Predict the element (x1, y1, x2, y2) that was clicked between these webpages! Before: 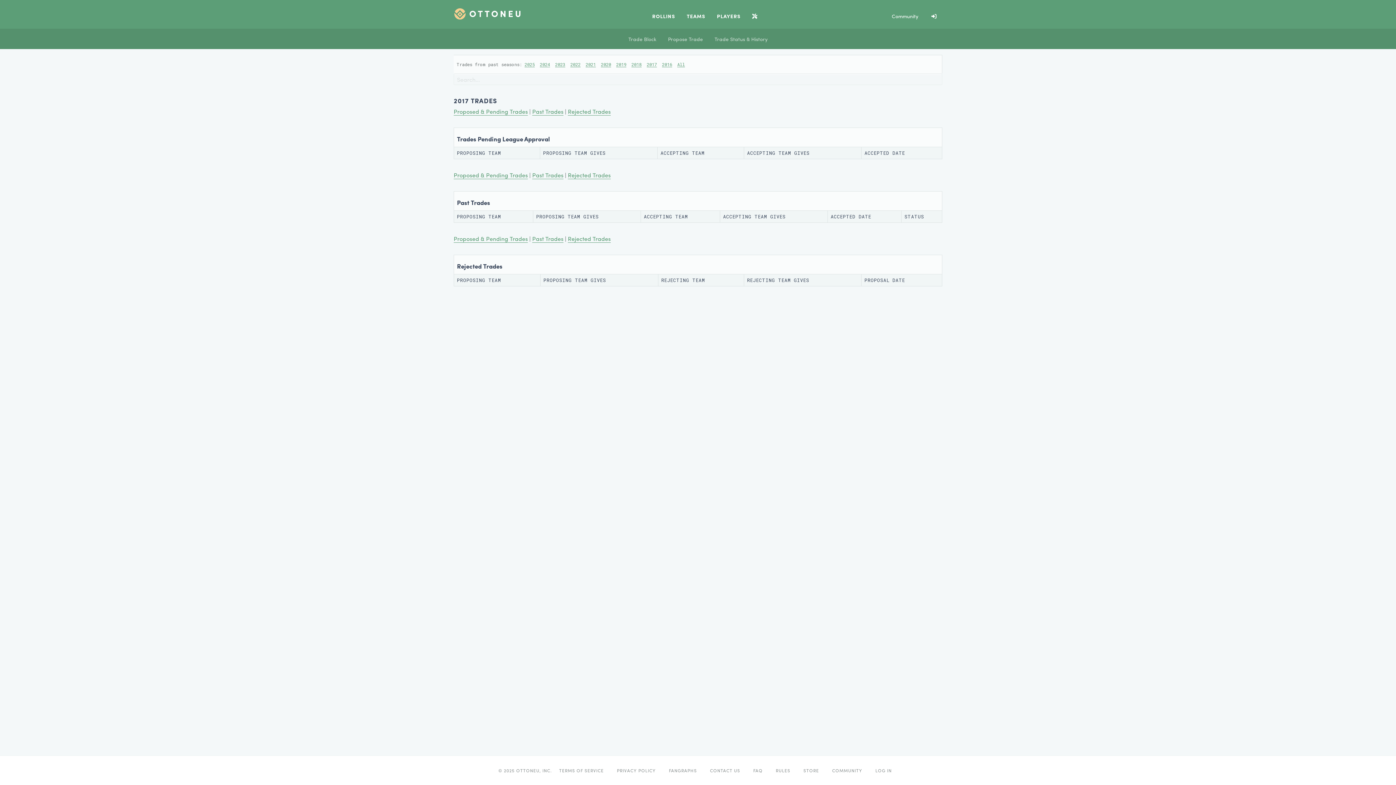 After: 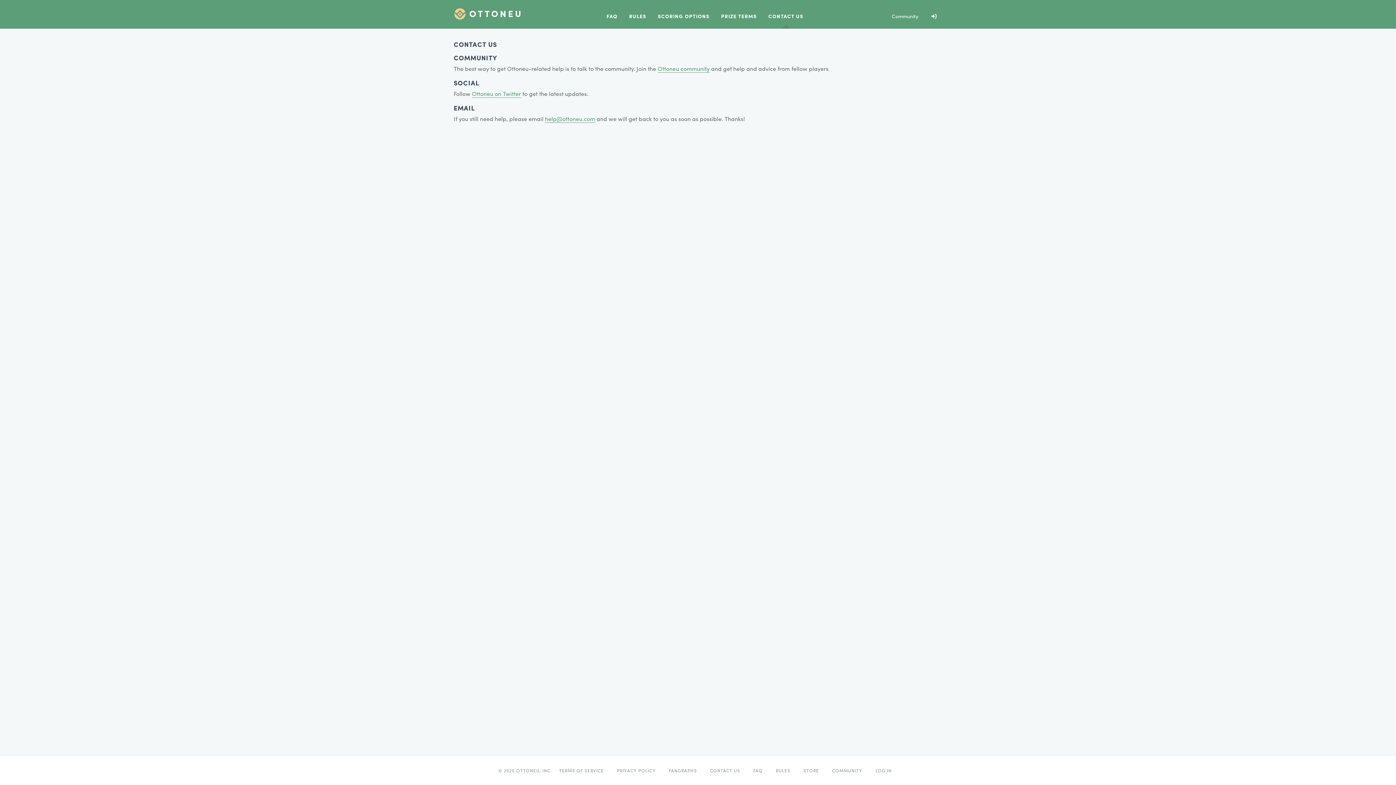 Action: label: CONTACT US bbox: (704, 762, 746, 779)